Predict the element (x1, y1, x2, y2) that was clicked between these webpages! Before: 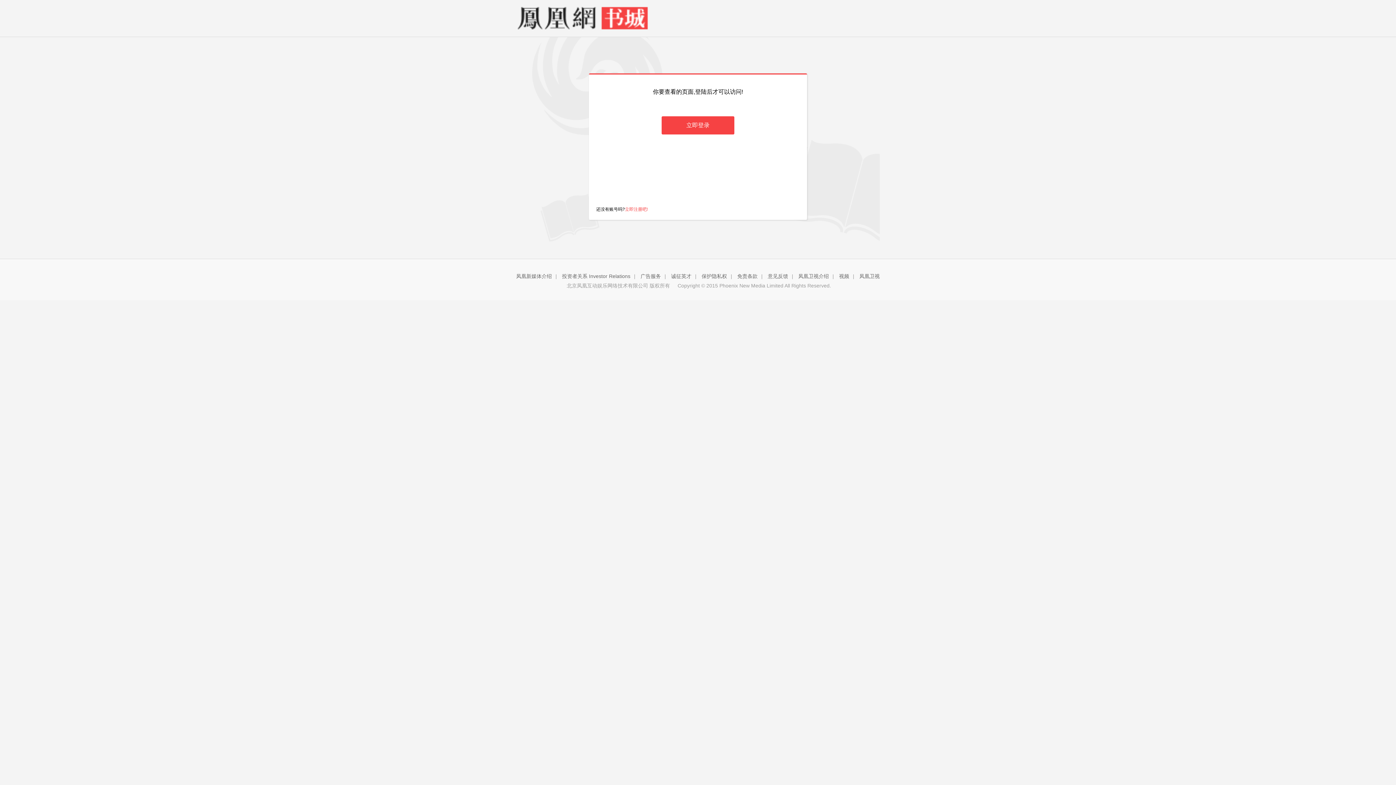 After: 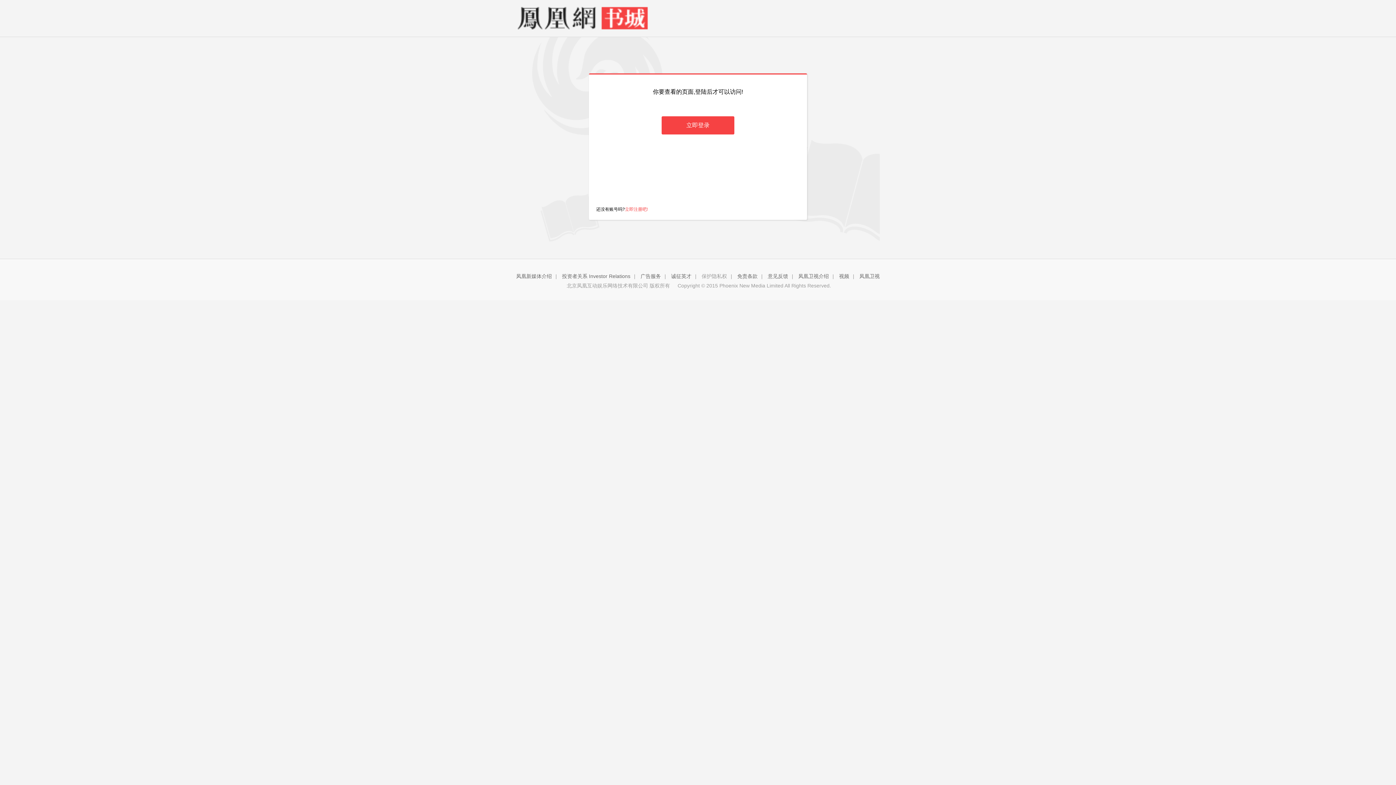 Action: bbox: (701, 273, 727, 279) label: 保护隐私权